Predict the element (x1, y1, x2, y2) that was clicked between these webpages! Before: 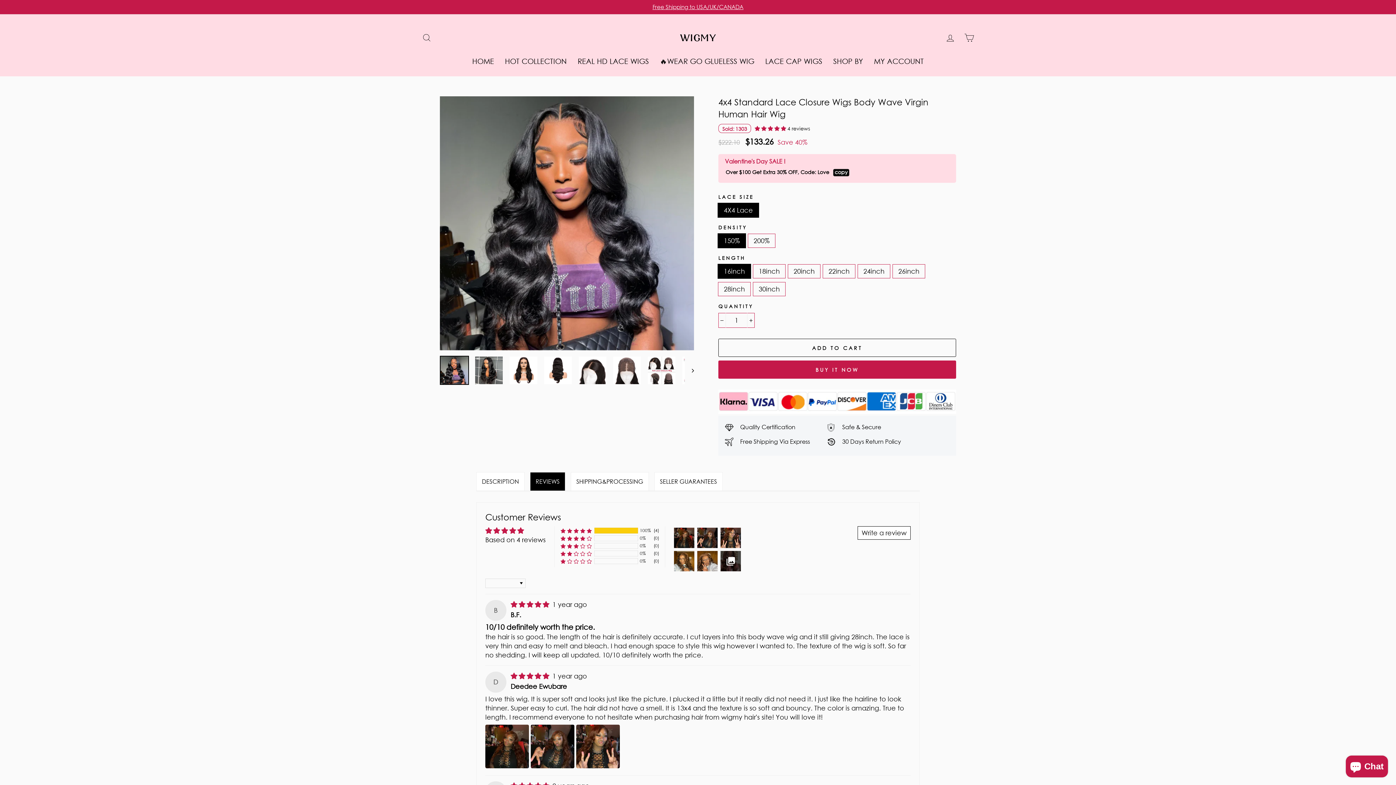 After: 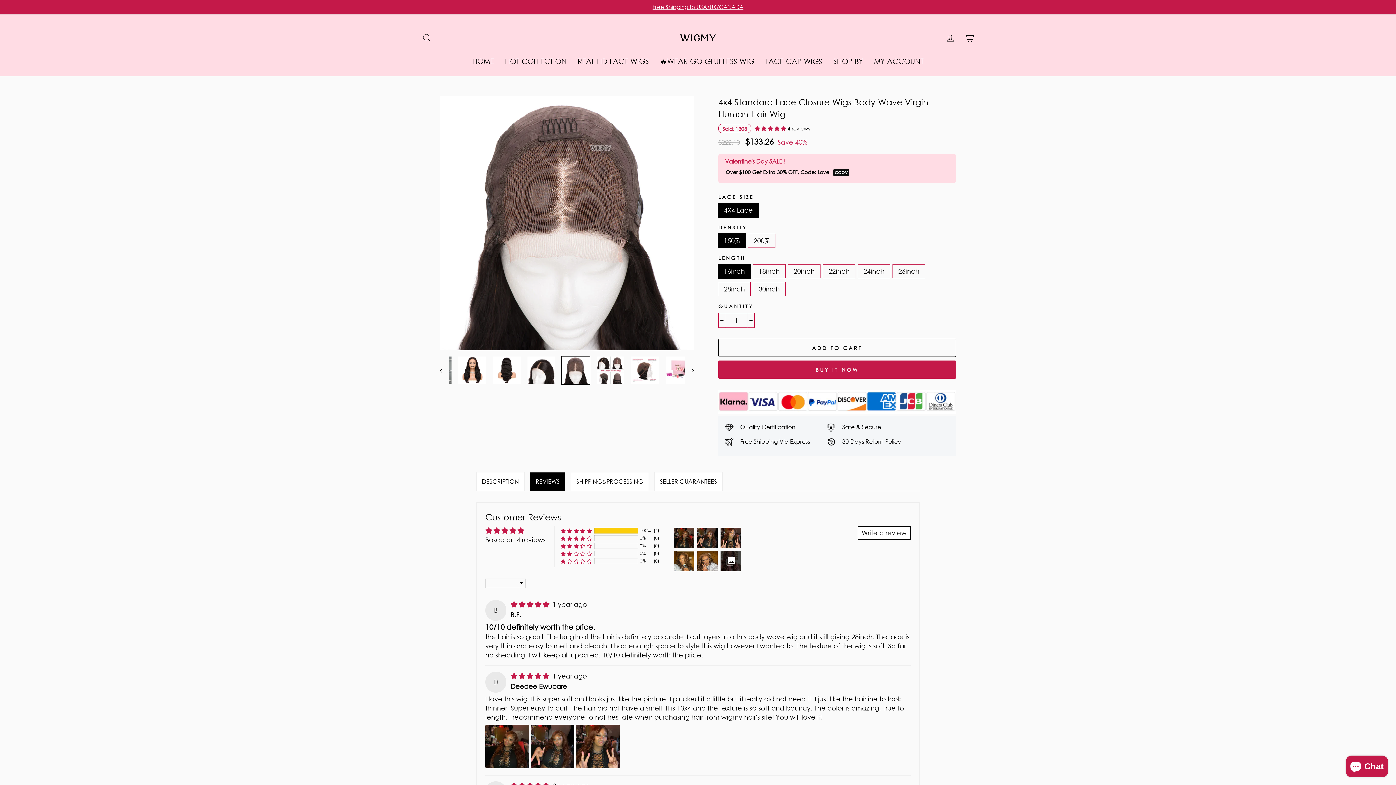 Action: bbox: (613, 356, 641, 384)